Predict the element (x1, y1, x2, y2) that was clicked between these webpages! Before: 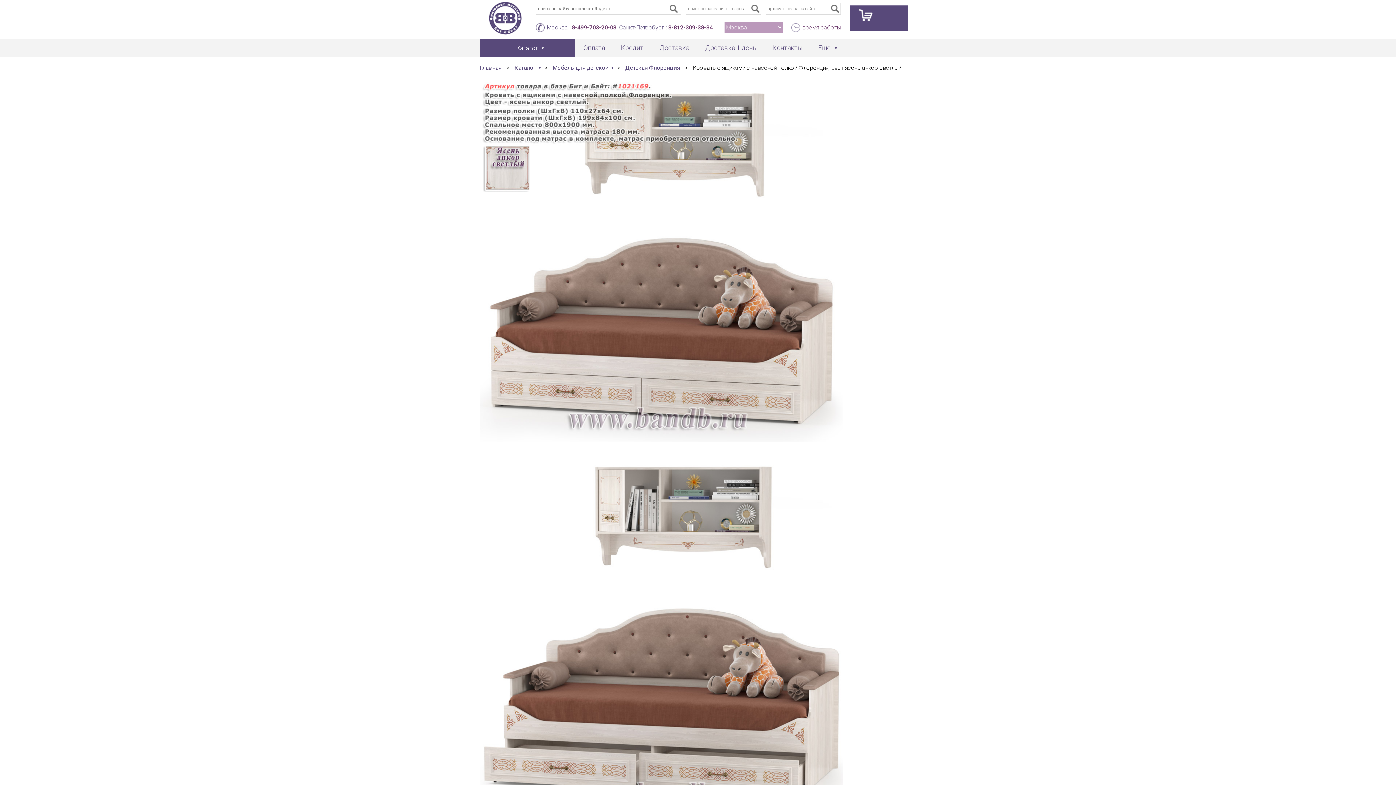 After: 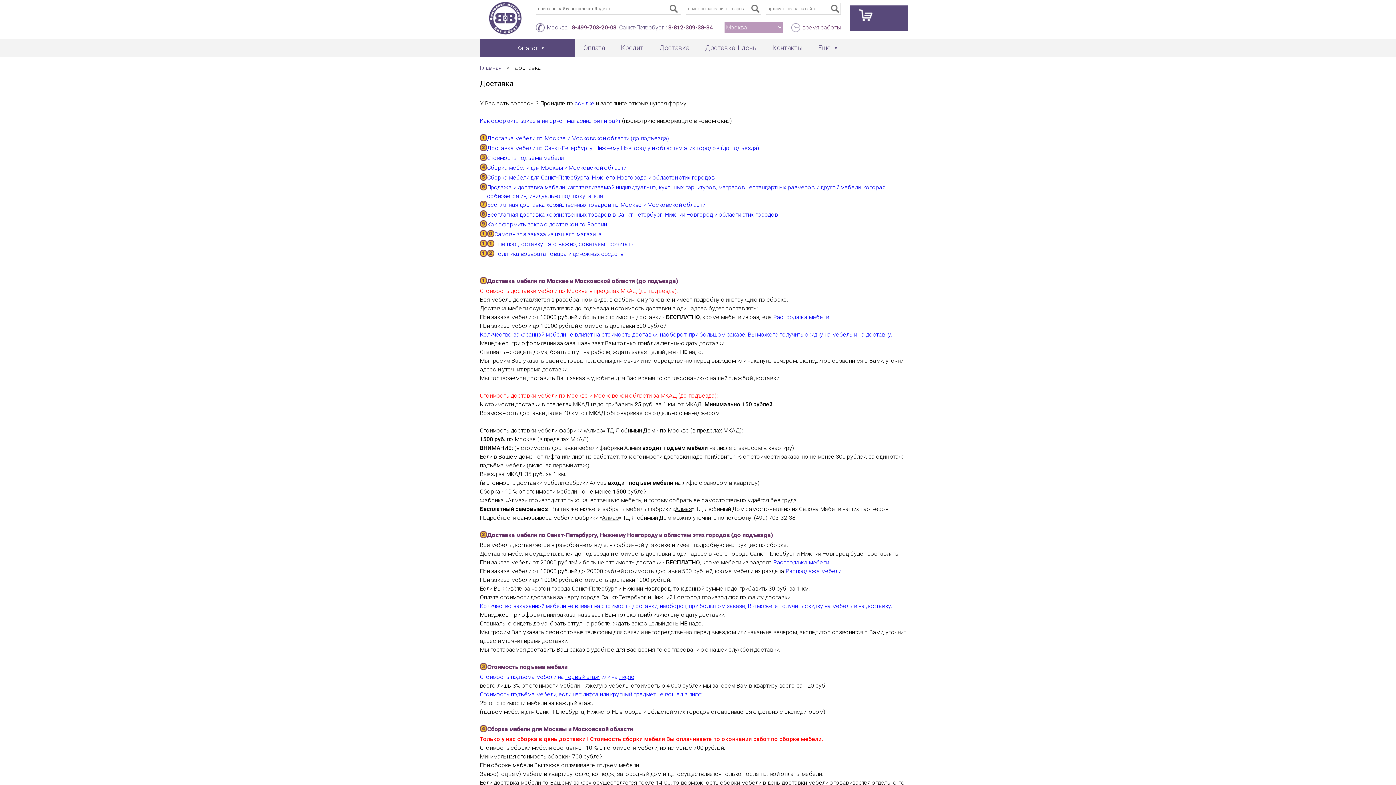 Action: label: Доставка bbox: (652, 38, 696, 57)